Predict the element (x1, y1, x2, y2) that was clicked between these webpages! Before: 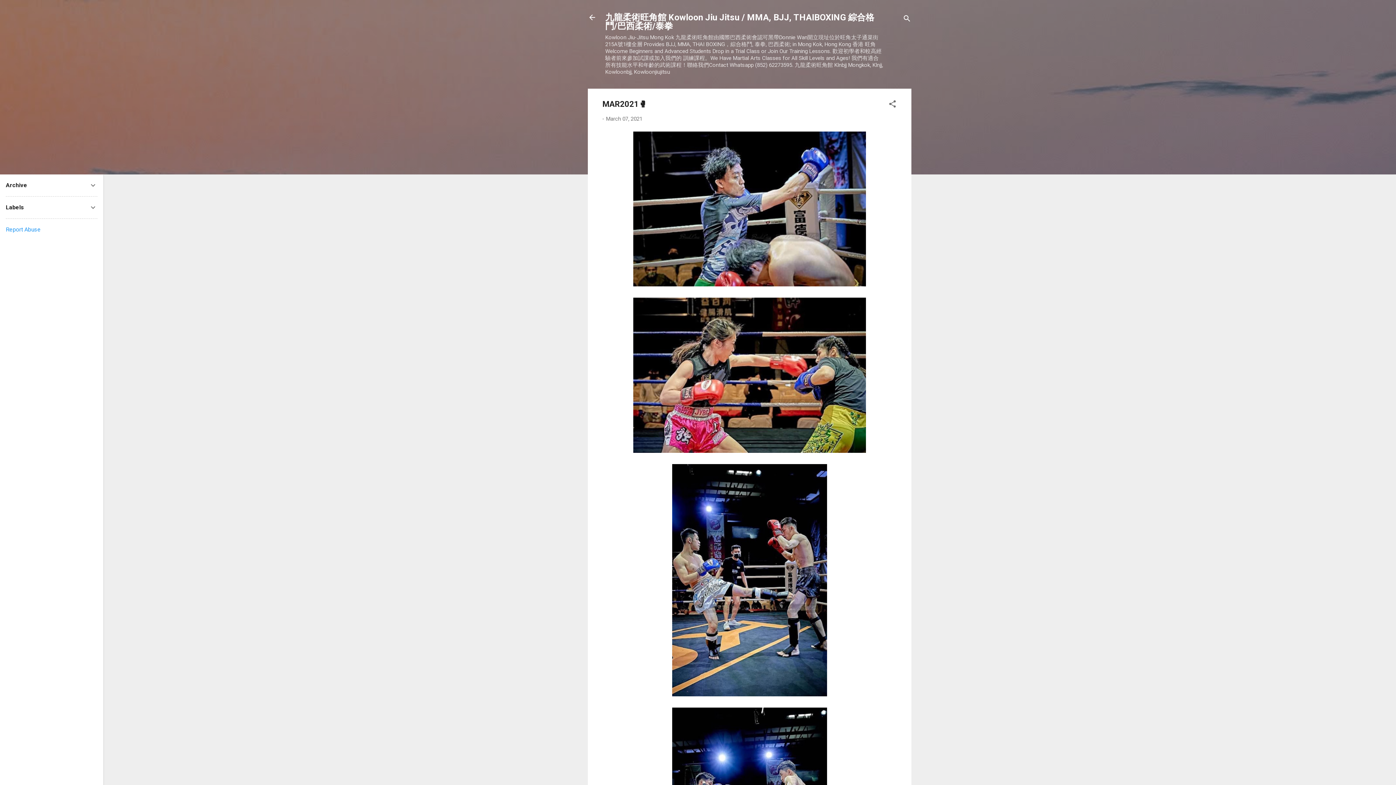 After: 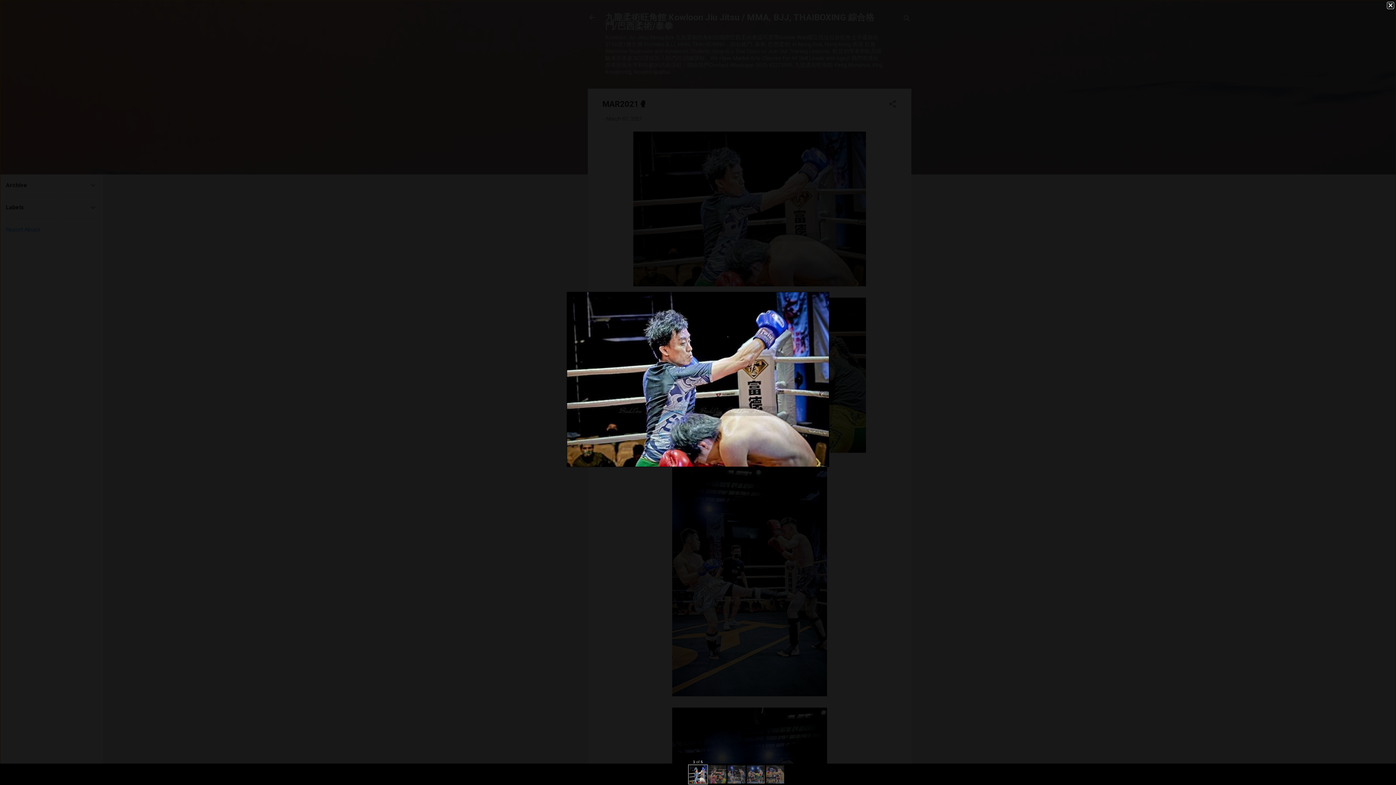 Action: bbox: (633, 131, 866, 289)